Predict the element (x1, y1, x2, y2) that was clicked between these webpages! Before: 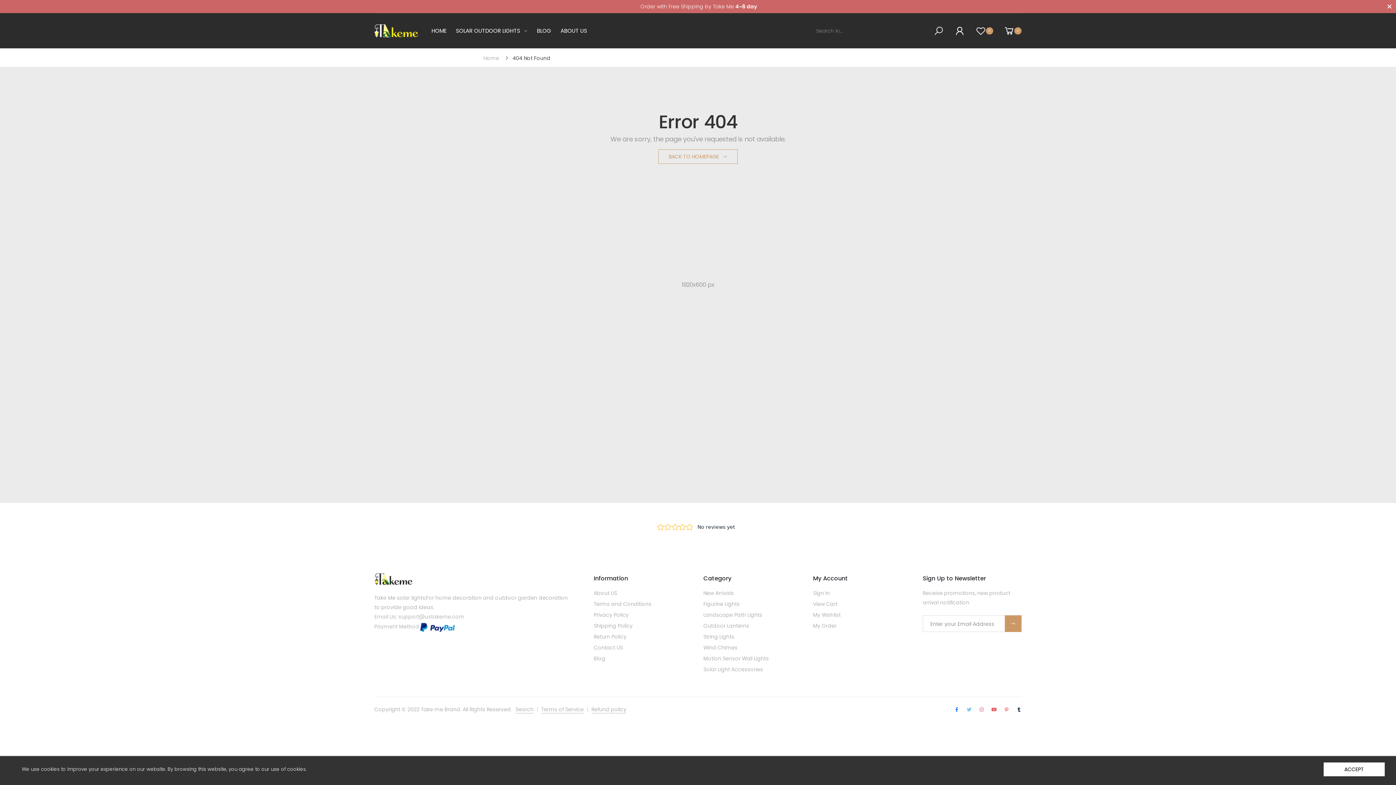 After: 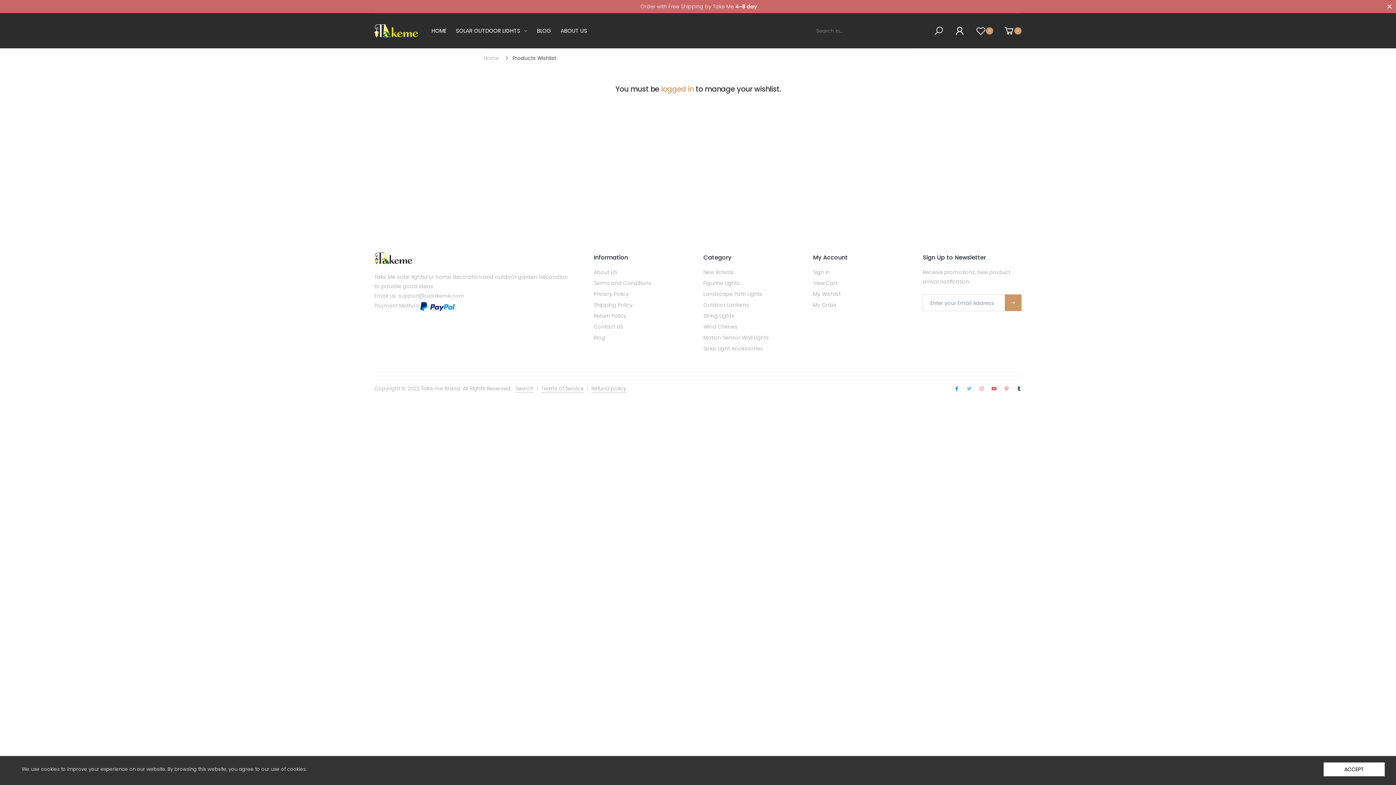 Action: label: My Wishlist bbox: (813, 611, 840, 619)